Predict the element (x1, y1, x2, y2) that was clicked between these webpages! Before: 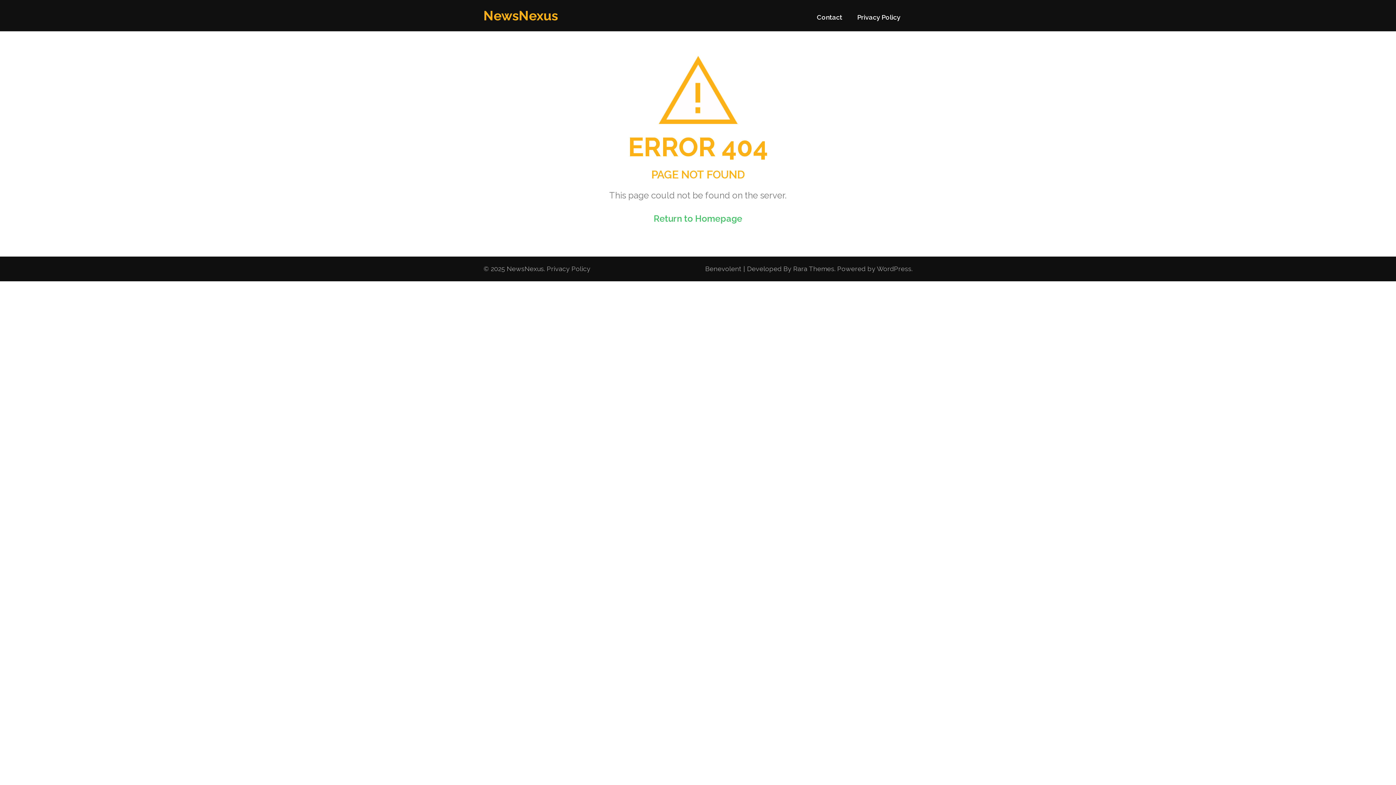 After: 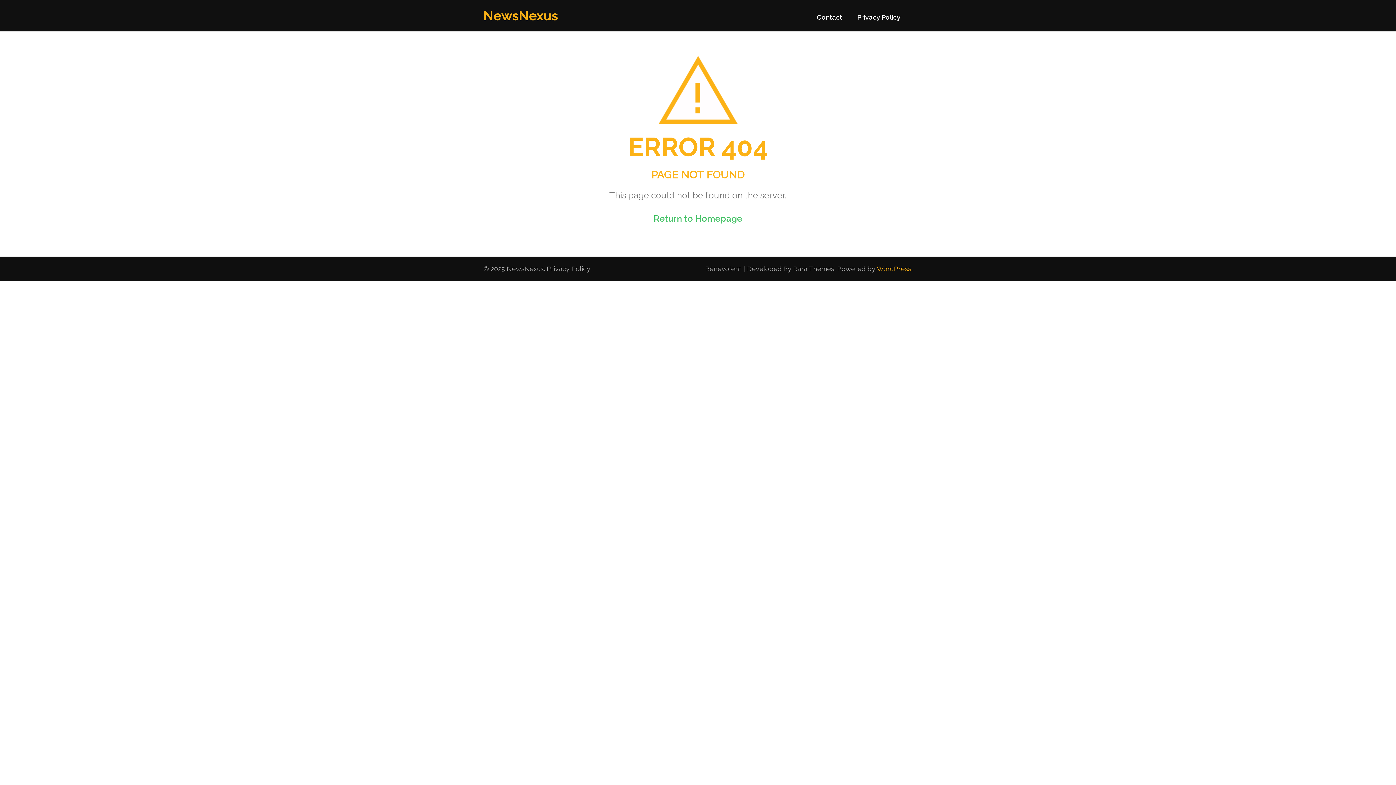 Action: bbox: (877, 265, 911, 272) label: WordPress